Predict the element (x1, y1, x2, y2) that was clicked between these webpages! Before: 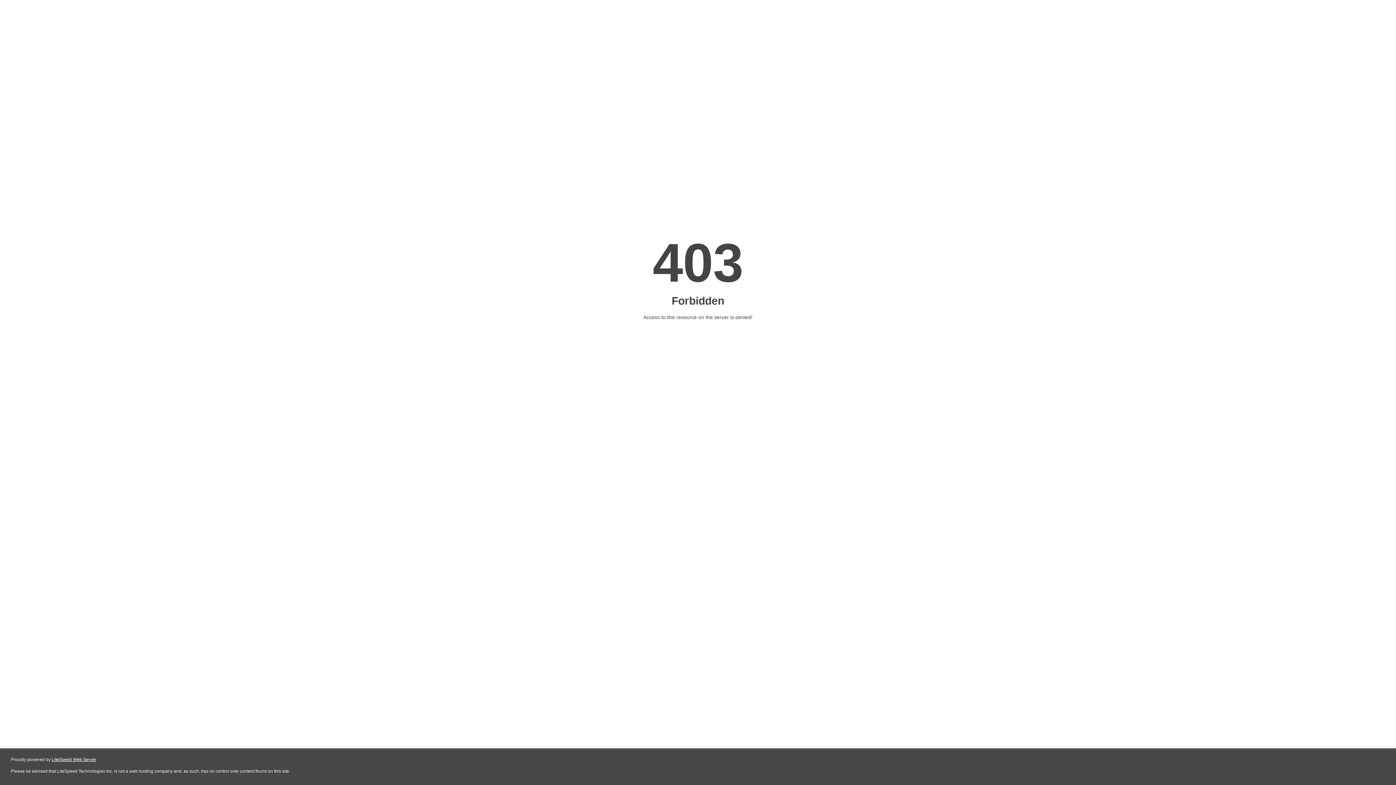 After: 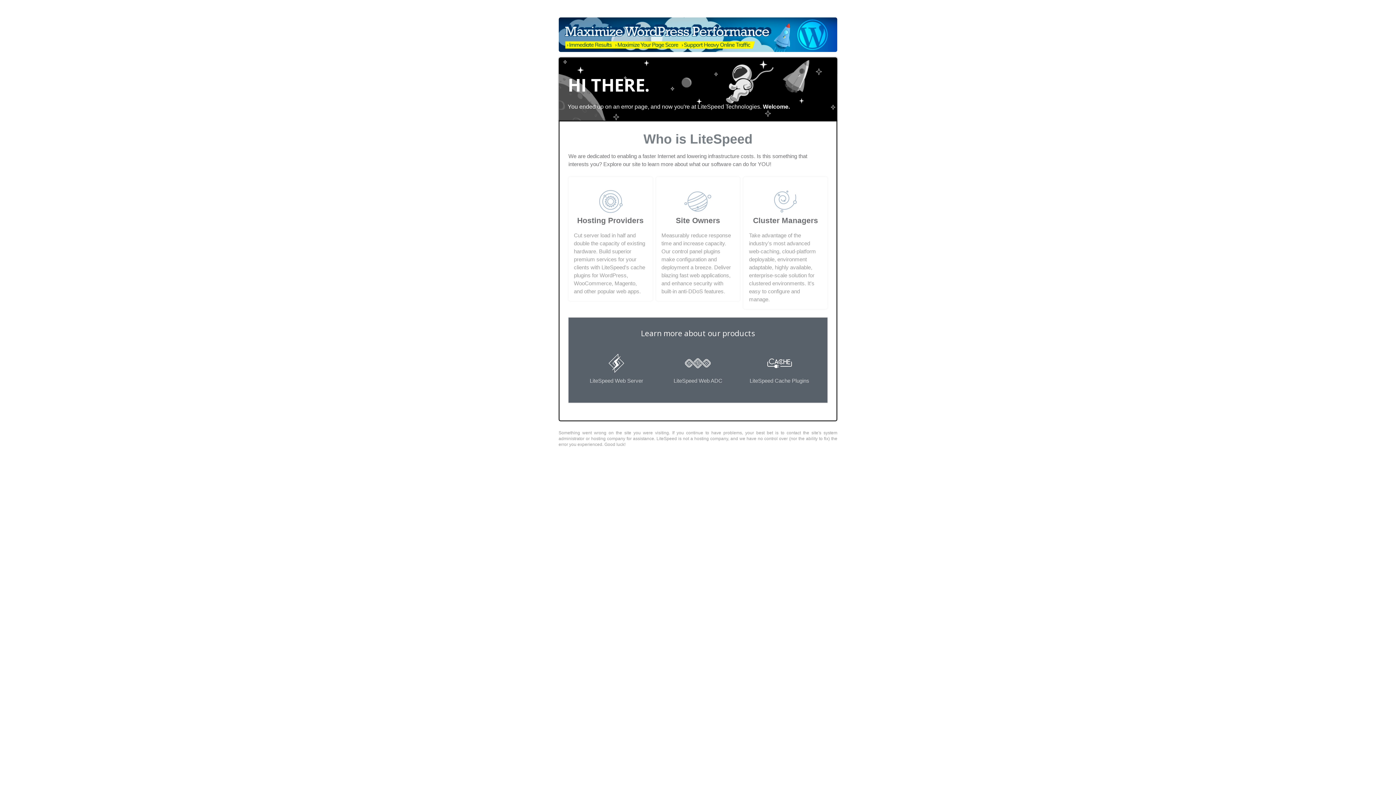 Action: label: LiteSpeed Web Server bbox: (51, 757, 96, 762)